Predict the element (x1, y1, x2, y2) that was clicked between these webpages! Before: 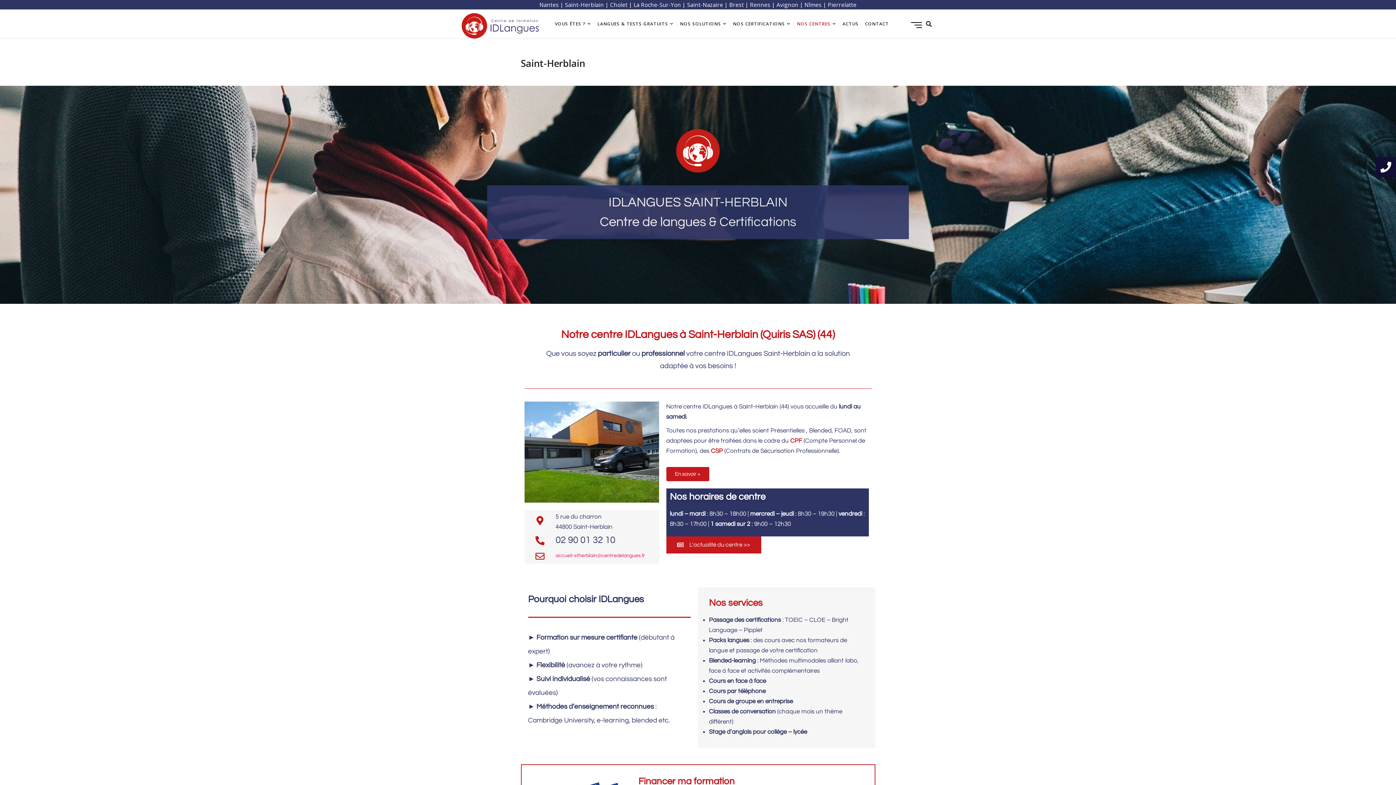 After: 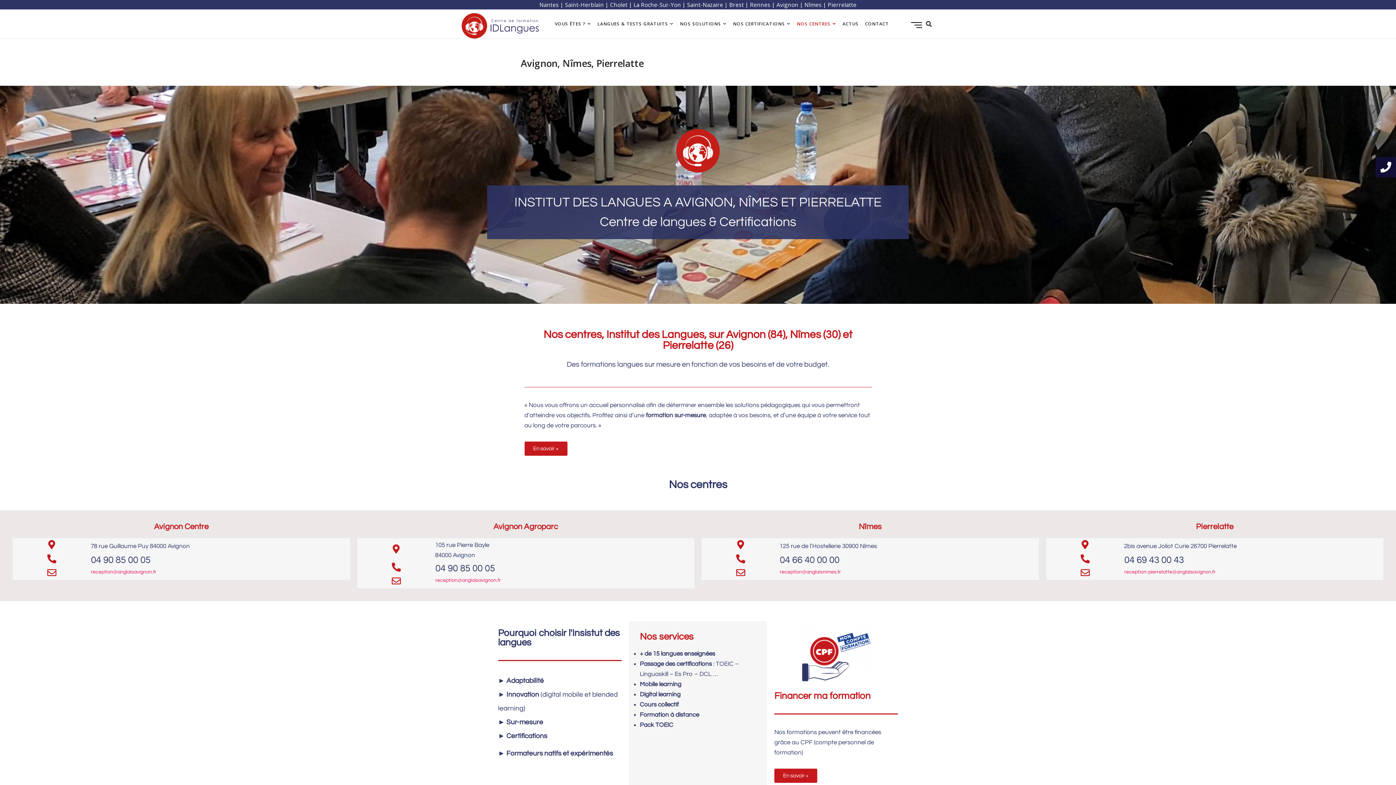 Action: label: Avignon bbox: (776, 1, 798, 8)